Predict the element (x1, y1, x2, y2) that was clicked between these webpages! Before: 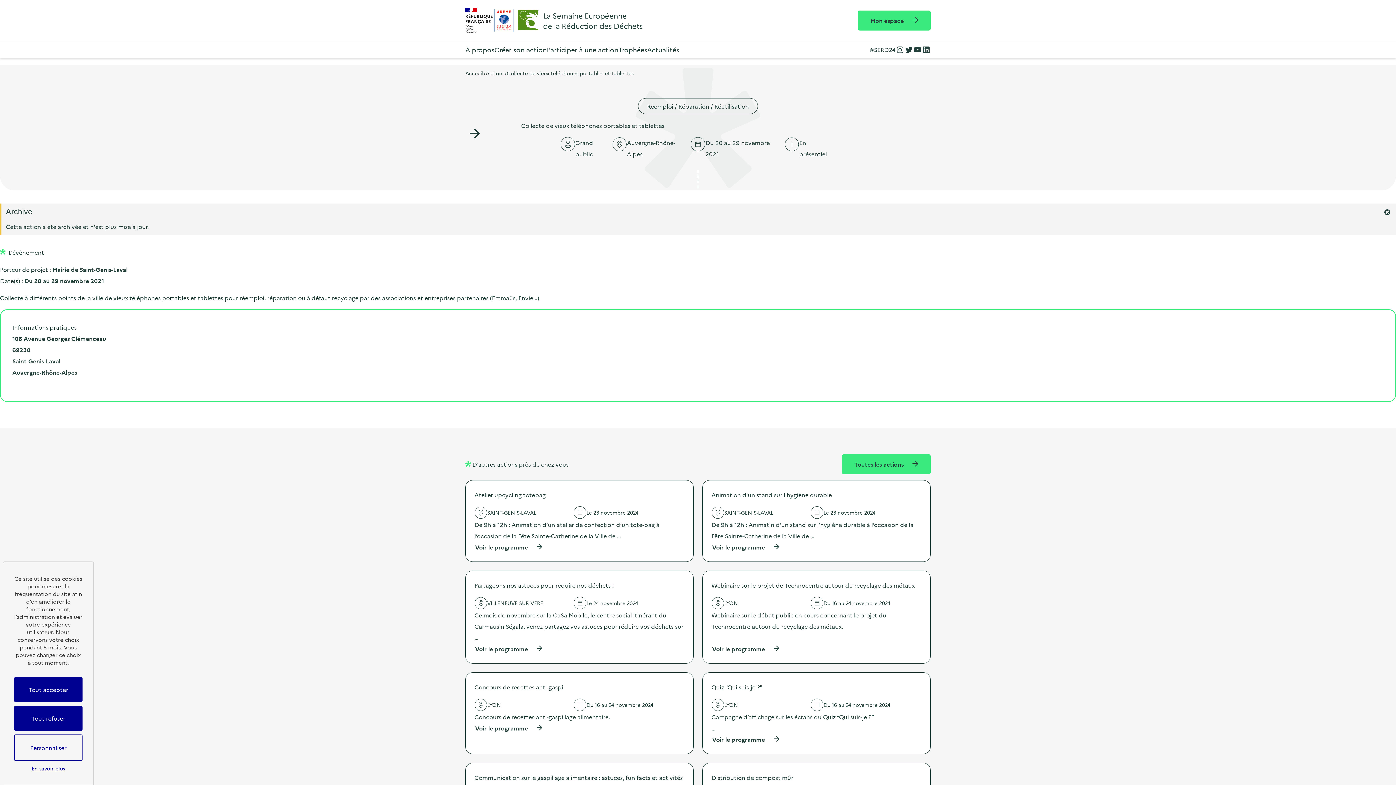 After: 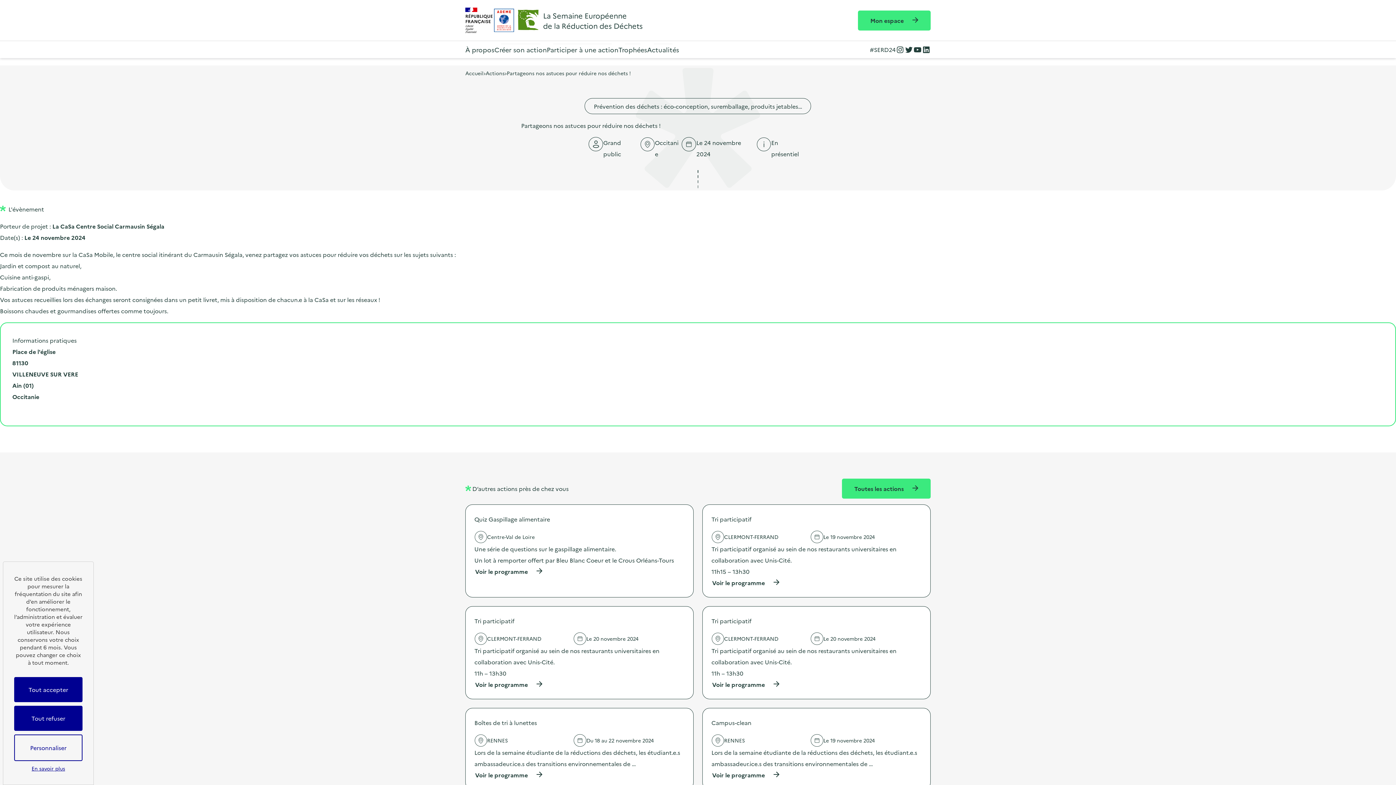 Action: bbox: (474, 579, 684, 591) label: Partageons nos astuces pour réduire nos déchets !